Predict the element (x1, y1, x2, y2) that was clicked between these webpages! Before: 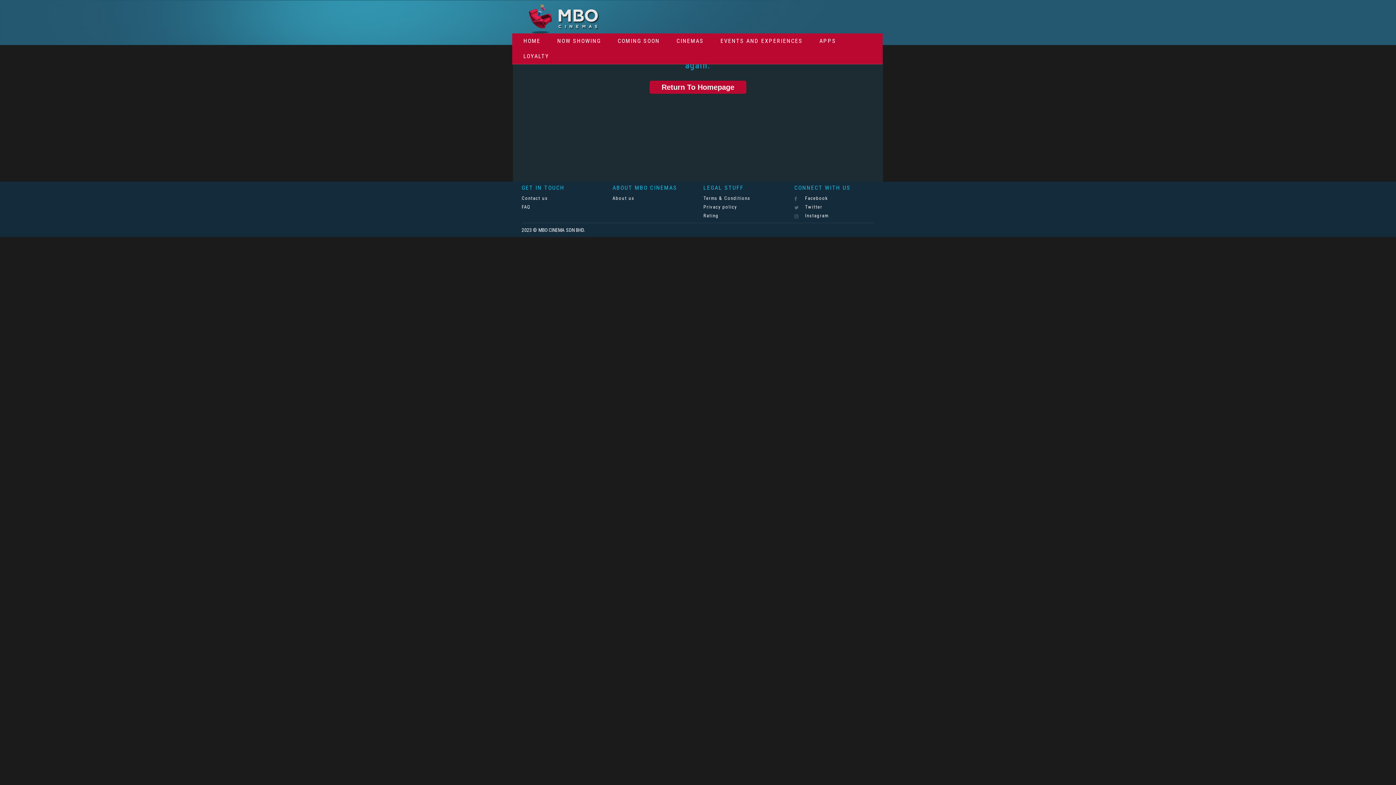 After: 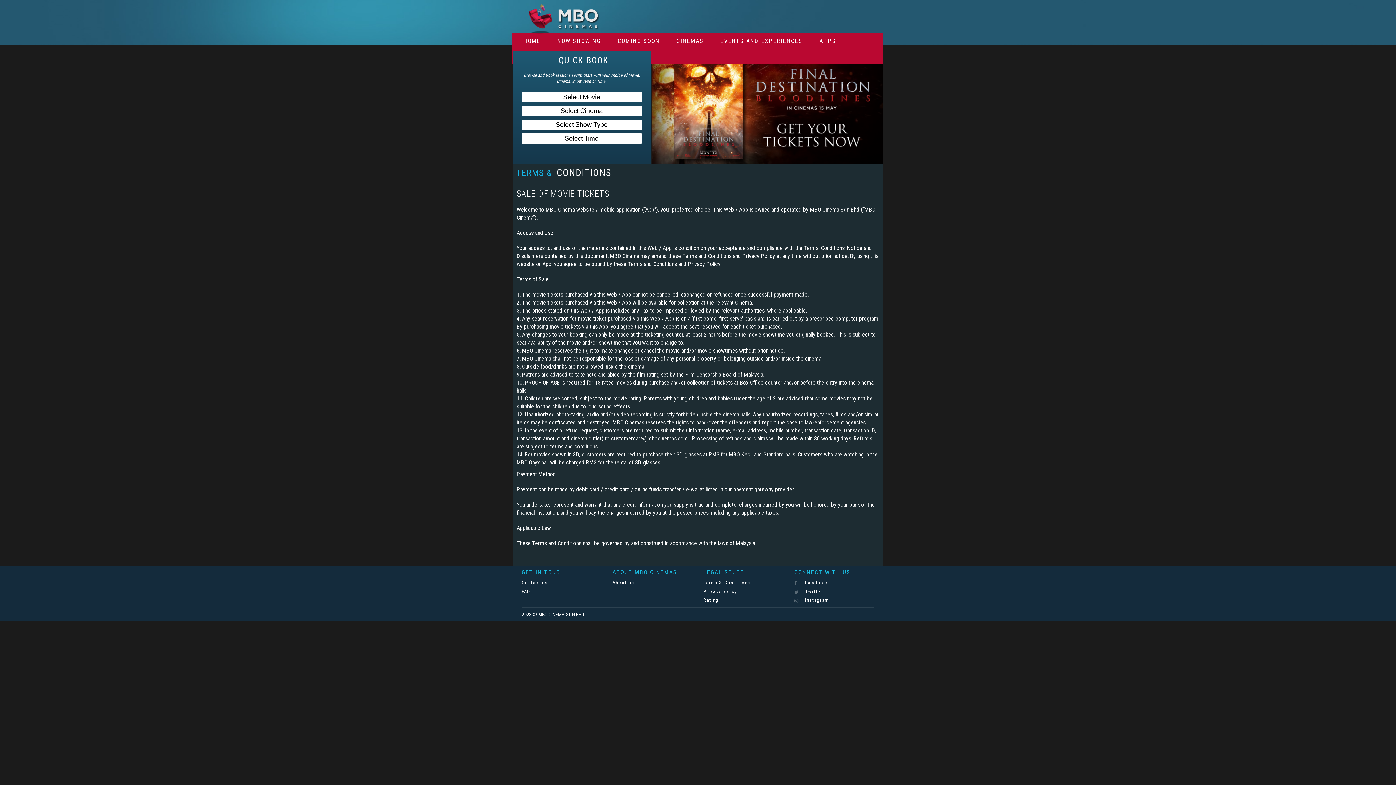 Action: bbox: (703, 194, 750, 202) label: Terms & Conditions